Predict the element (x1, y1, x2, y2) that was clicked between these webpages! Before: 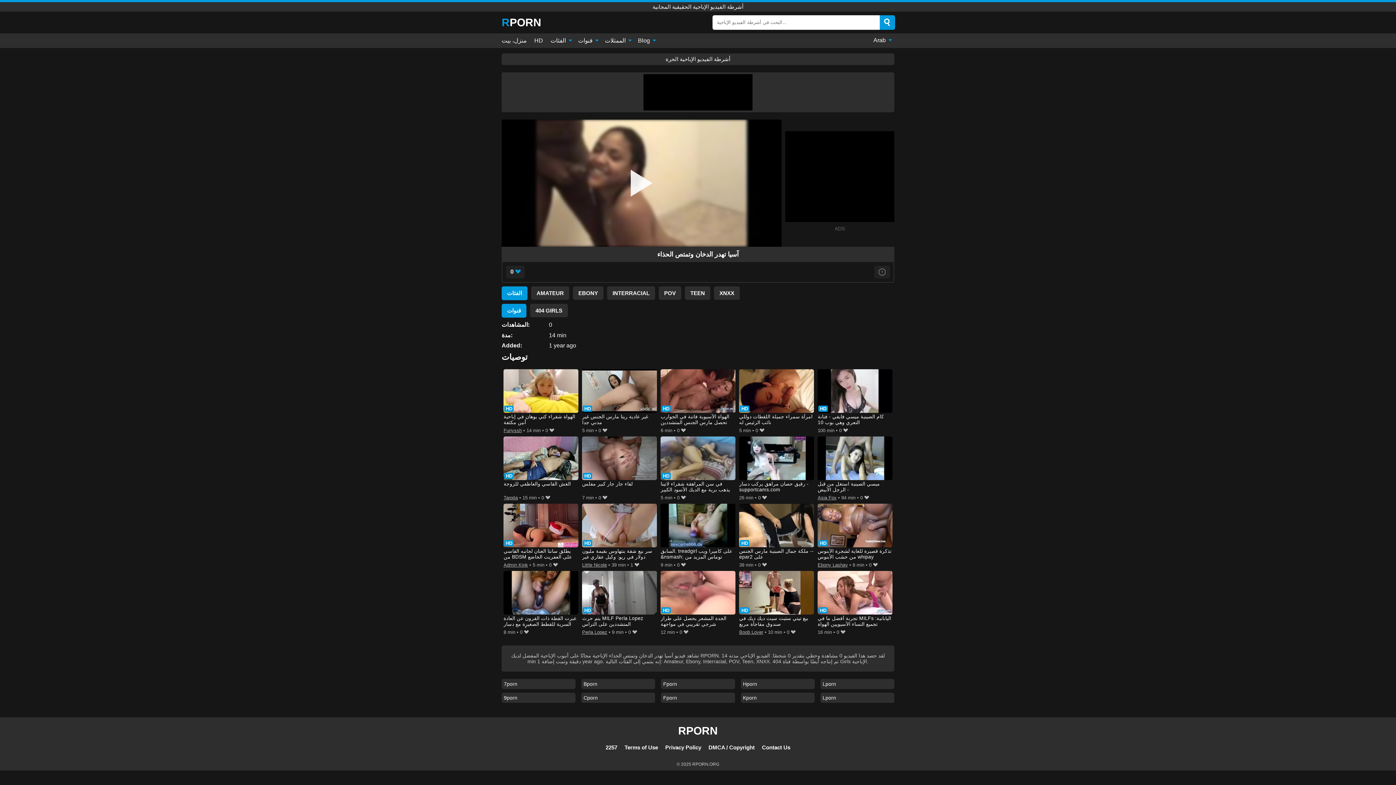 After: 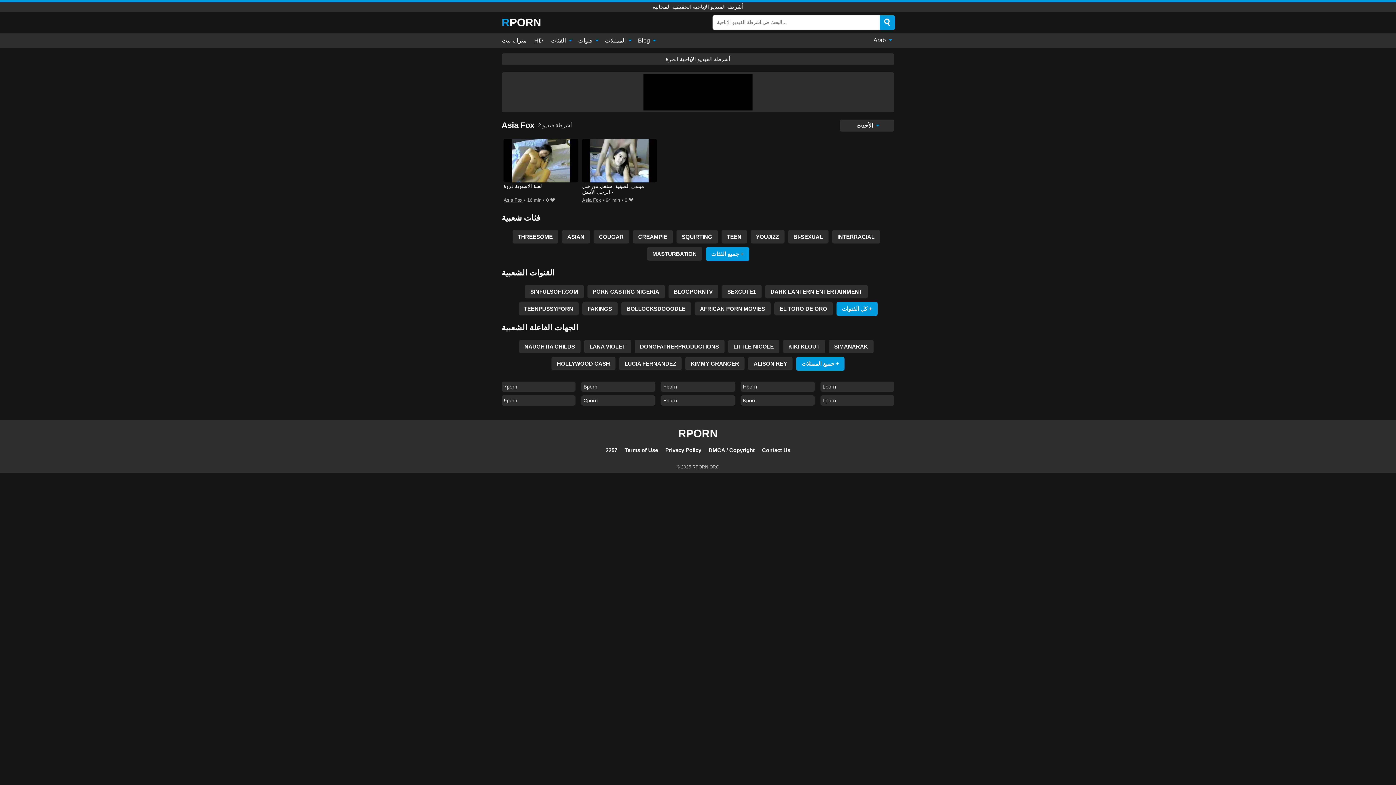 Action: label: Asia Fox bbox: (817, 493, 836, 502)